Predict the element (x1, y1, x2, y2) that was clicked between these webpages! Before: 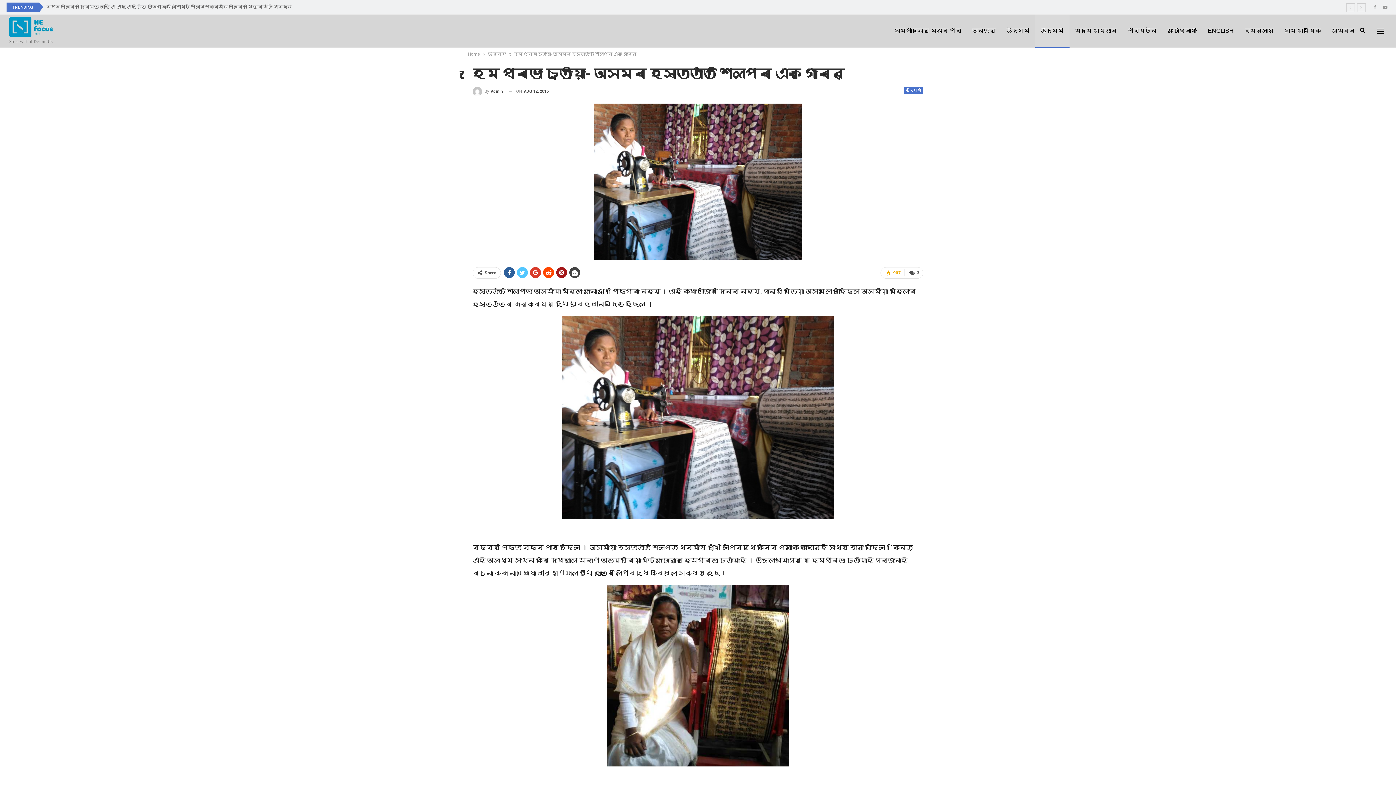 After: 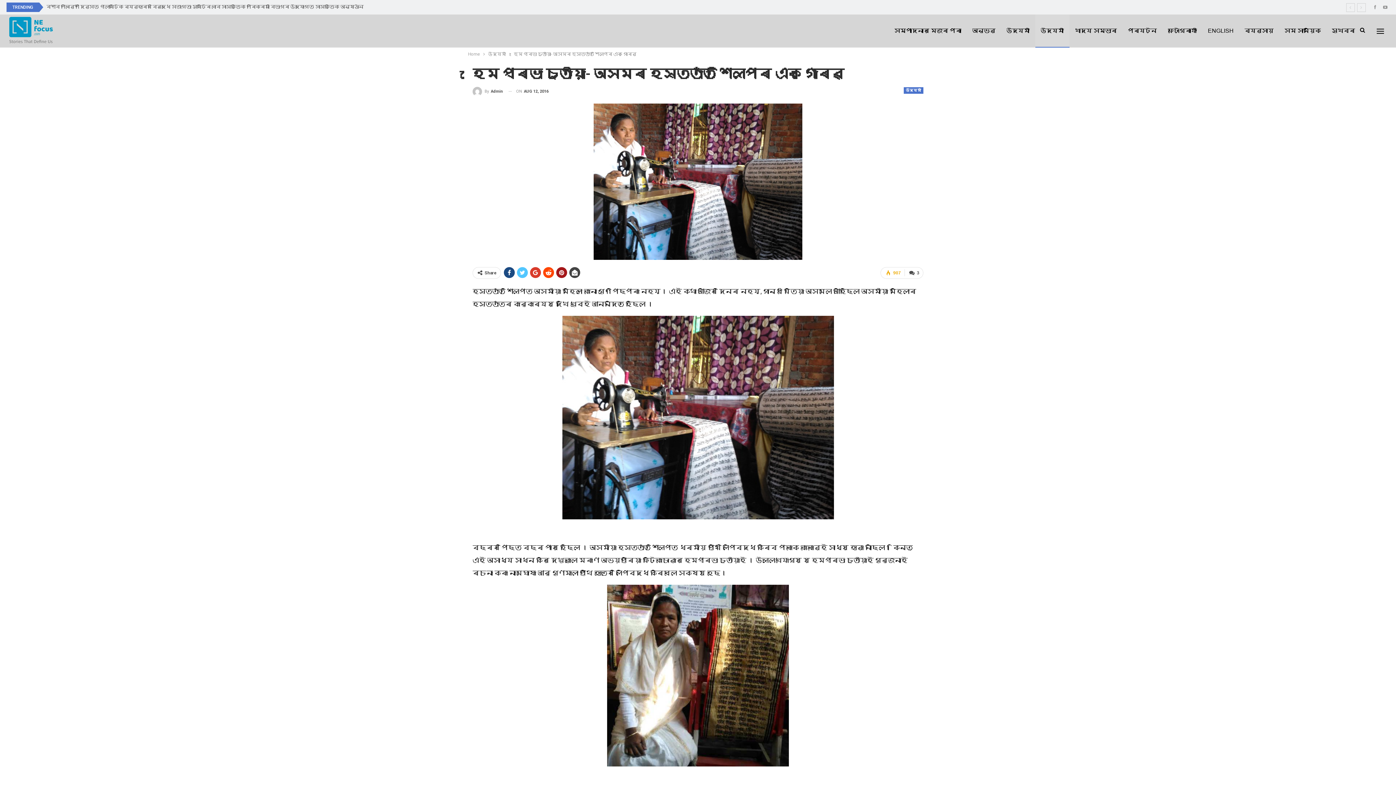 Action: bbox: (504, 267, 514, 278)